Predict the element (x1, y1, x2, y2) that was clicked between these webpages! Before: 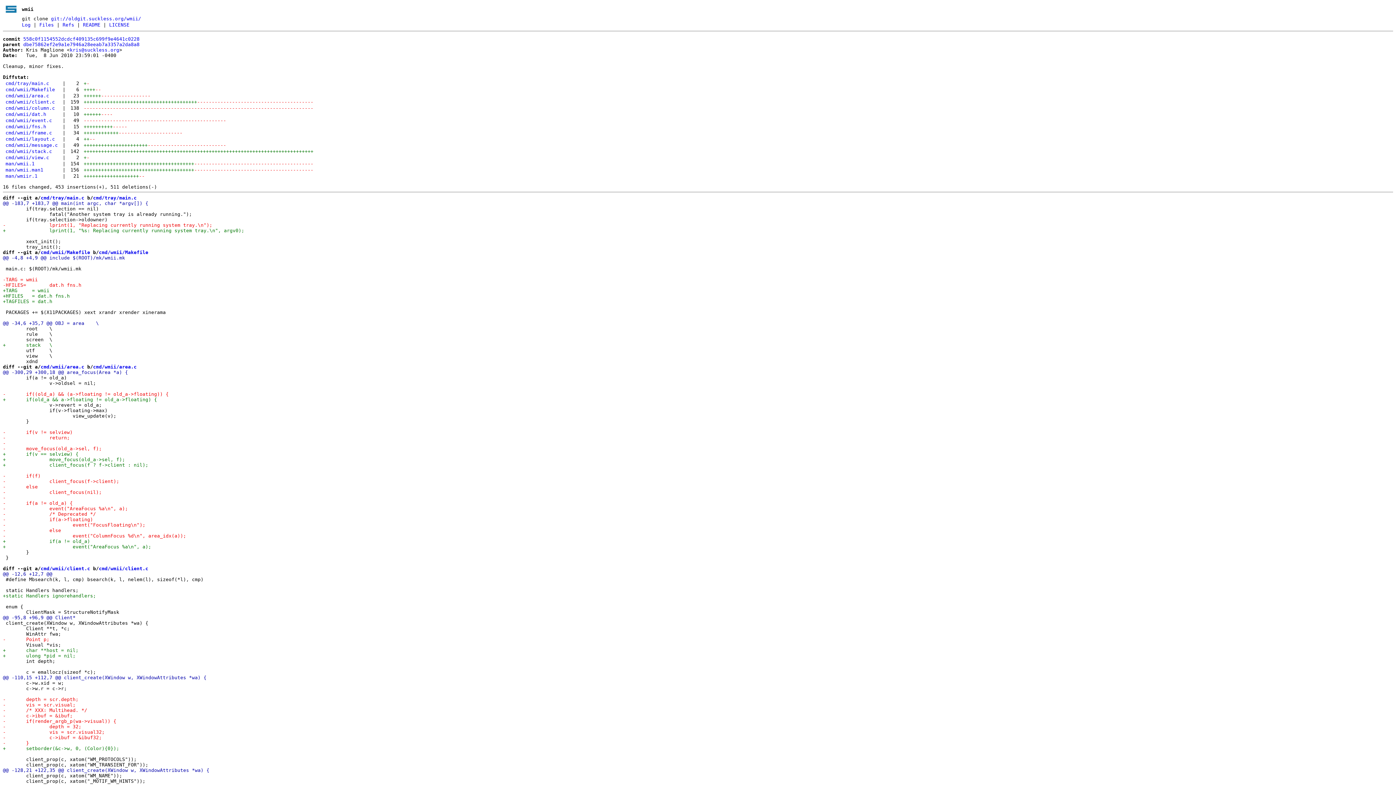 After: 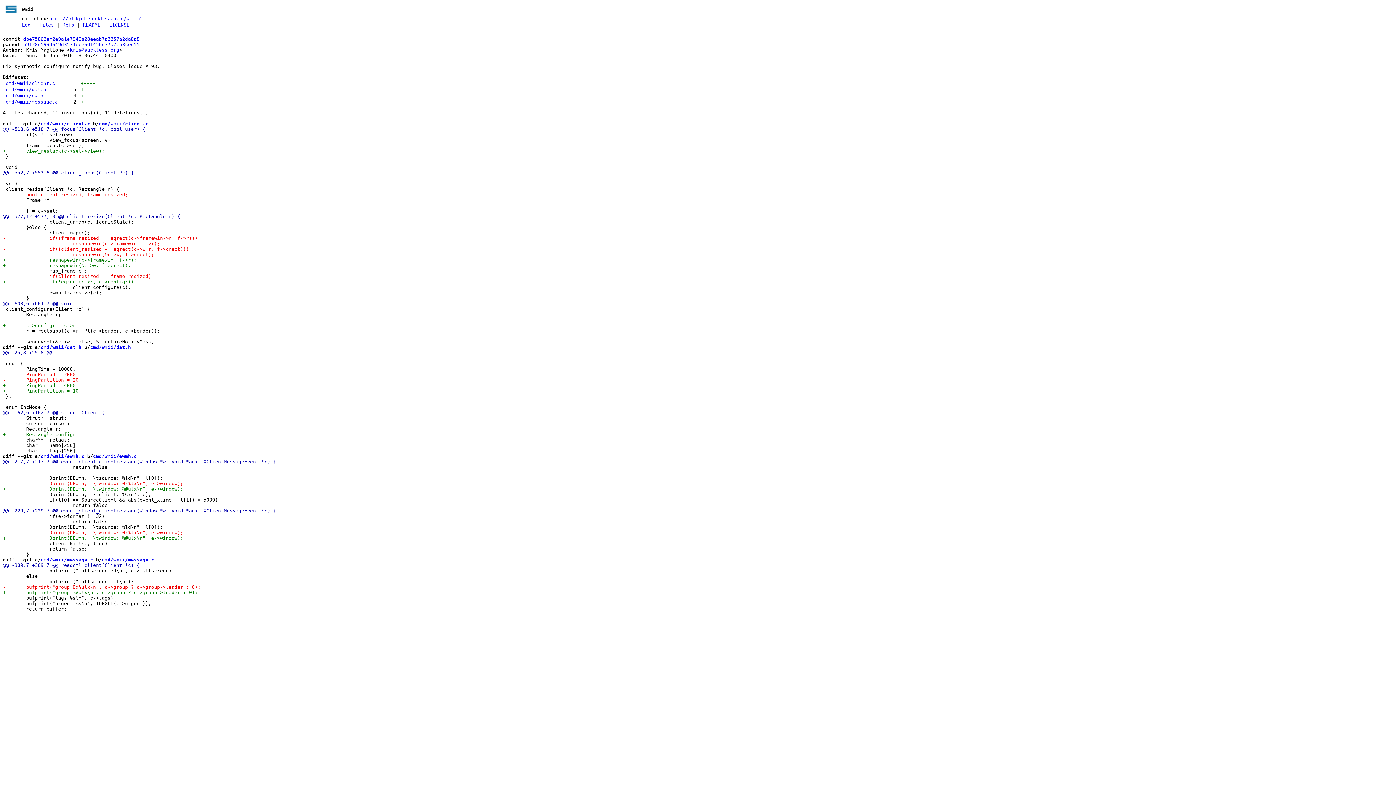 Action: label: dbe75862ef2e9a1e7946a28eeab7a3357a2da8a8 bbox: (23, 41, 139, 47)